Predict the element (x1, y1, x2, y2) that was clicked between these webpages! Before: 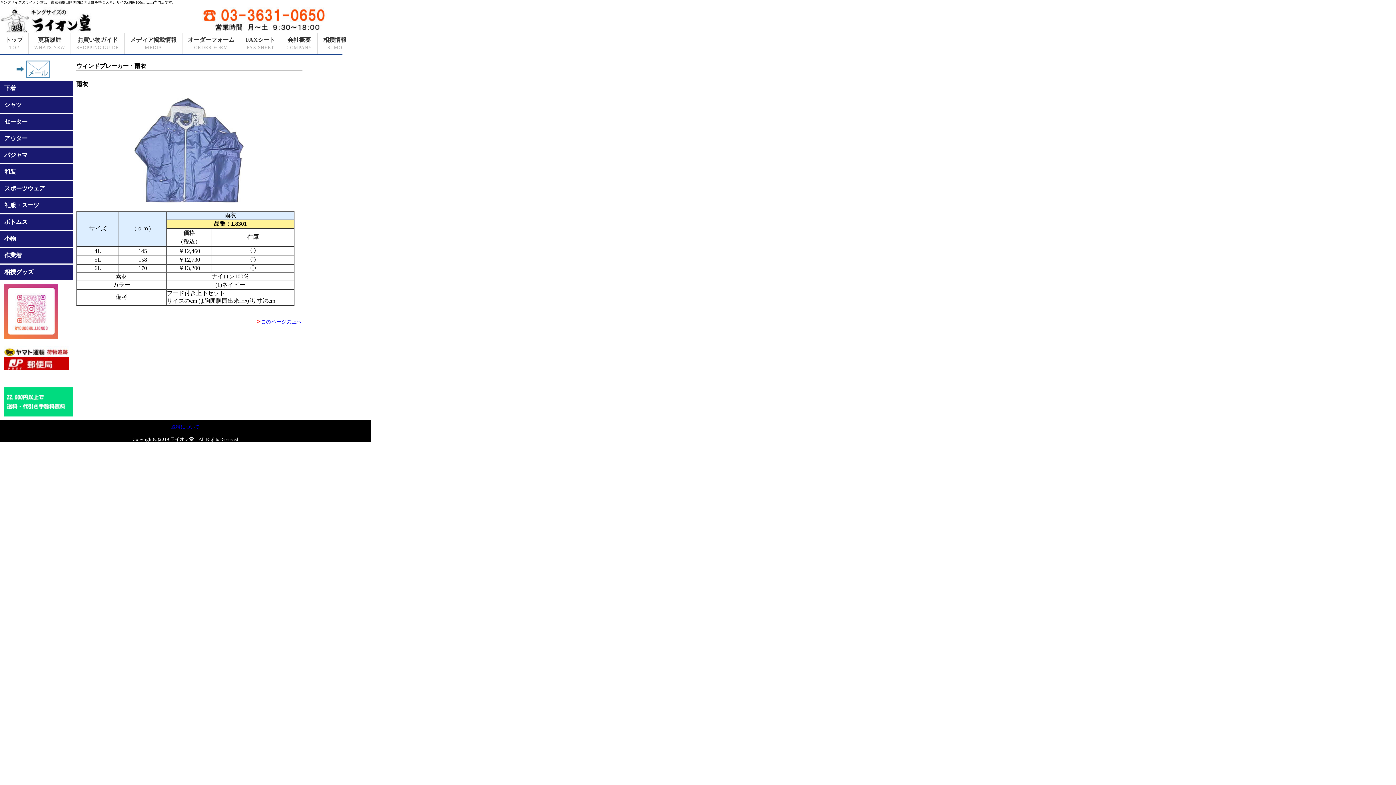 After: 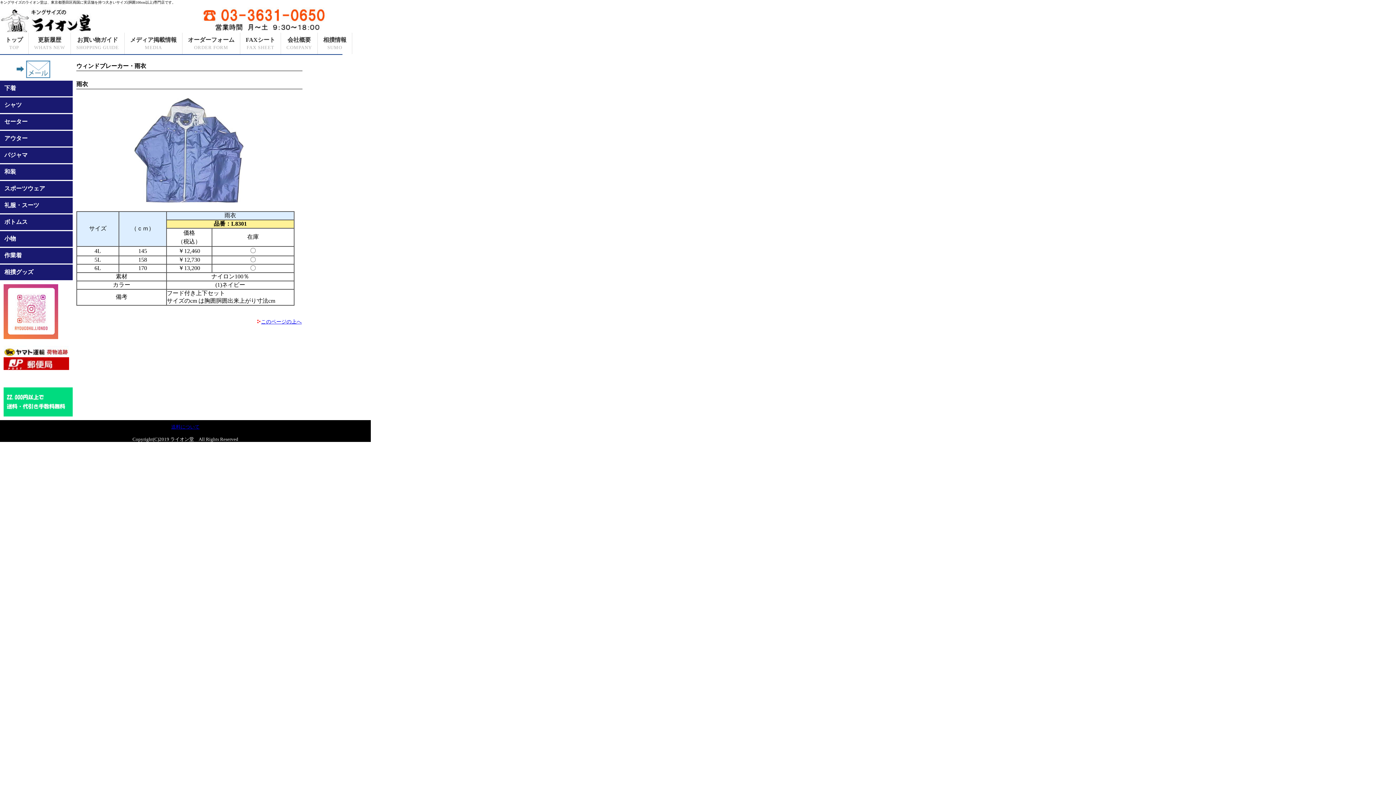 Action: bbox: (10, 74, 62, 81)